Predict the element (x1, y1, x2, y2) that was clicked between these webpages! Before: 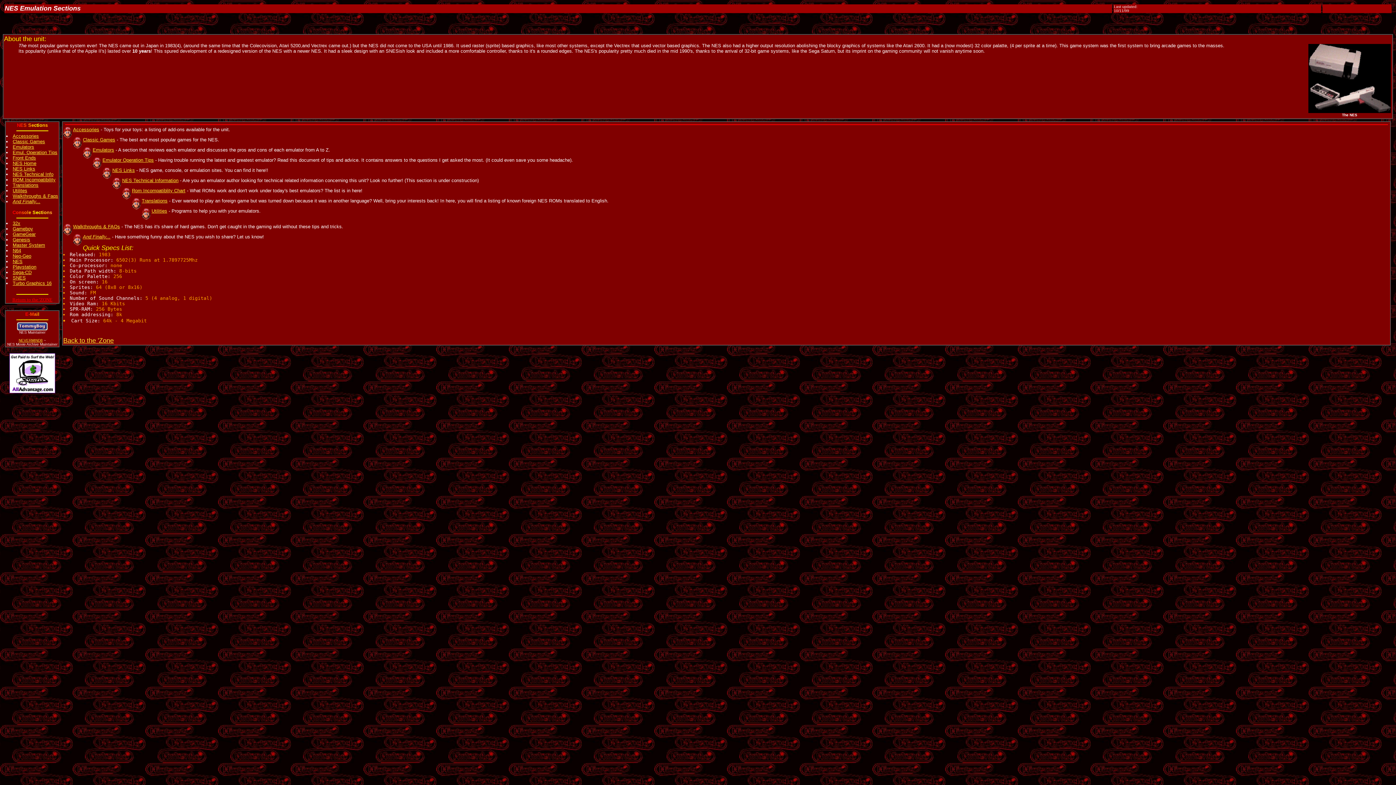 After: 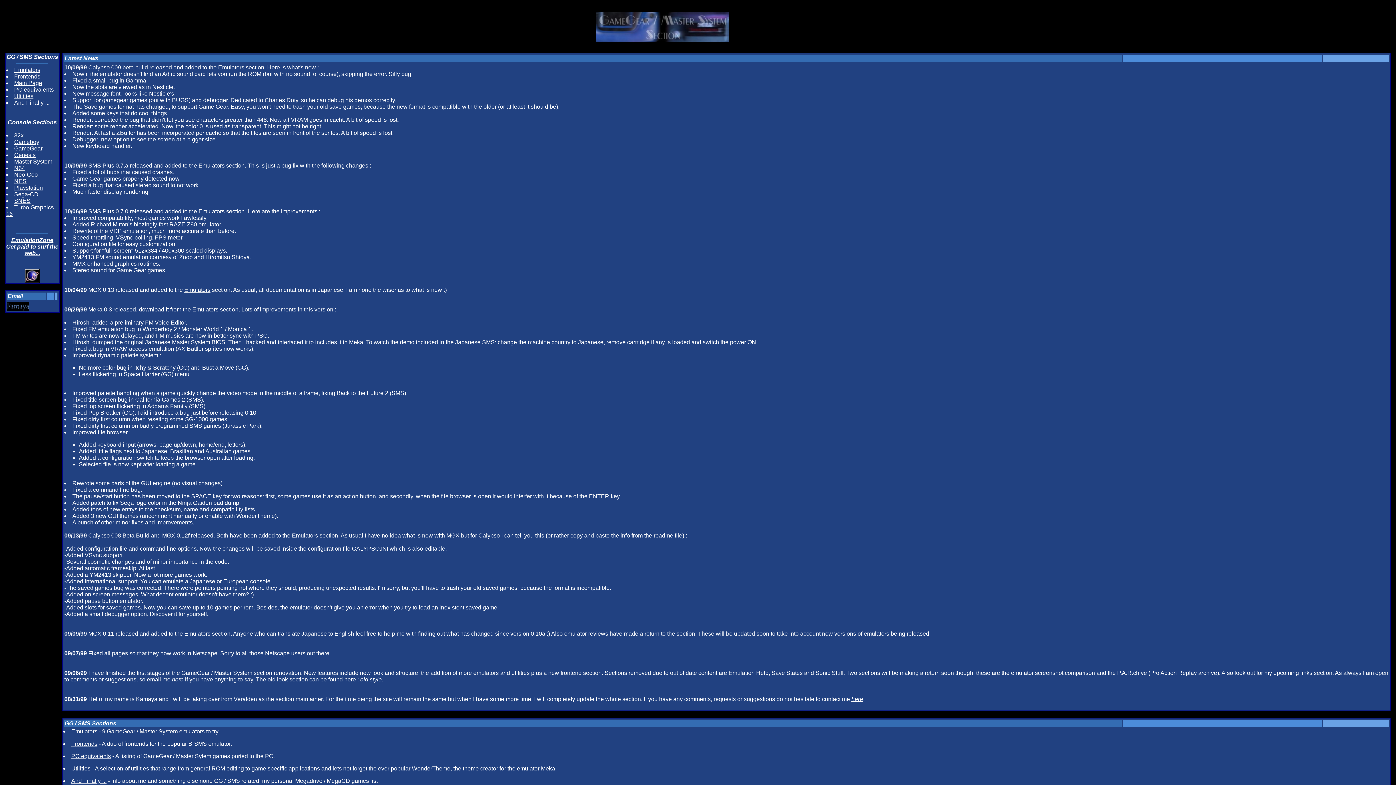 Action: bbox: (12, 242, 45, 248) label: Master System